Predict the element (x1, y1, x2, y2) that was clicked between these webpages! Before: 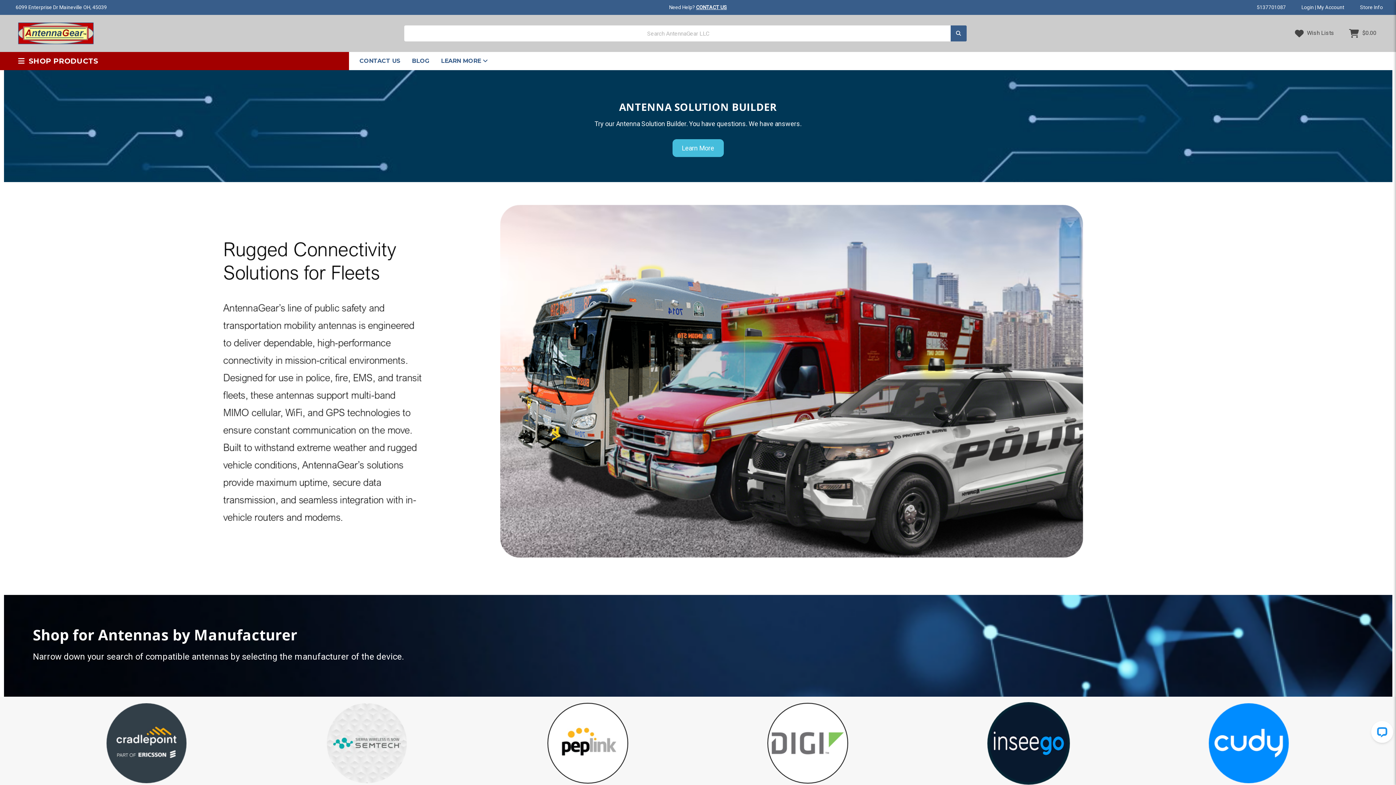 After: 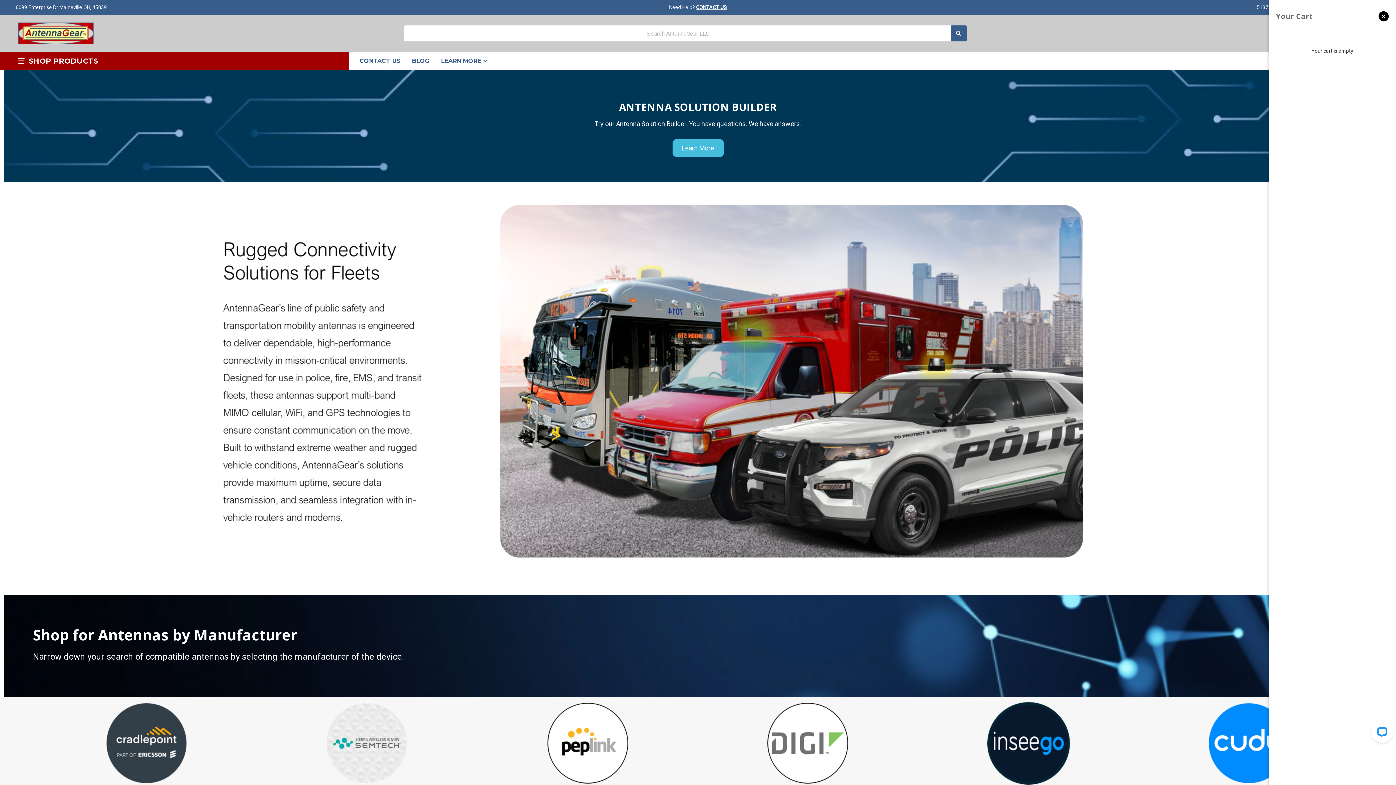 Action: bbox: (1347, 25, 1378, 41) label: Cart with 0 items